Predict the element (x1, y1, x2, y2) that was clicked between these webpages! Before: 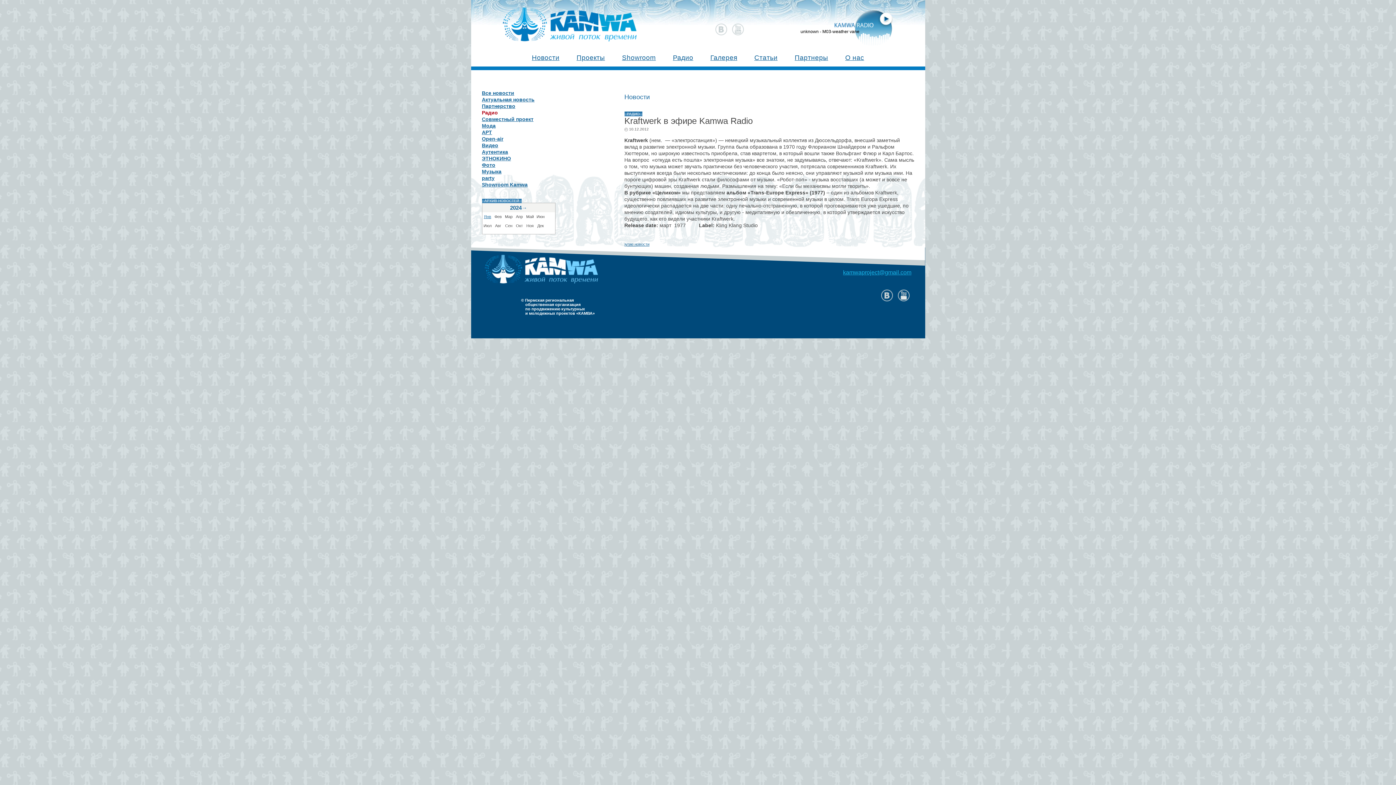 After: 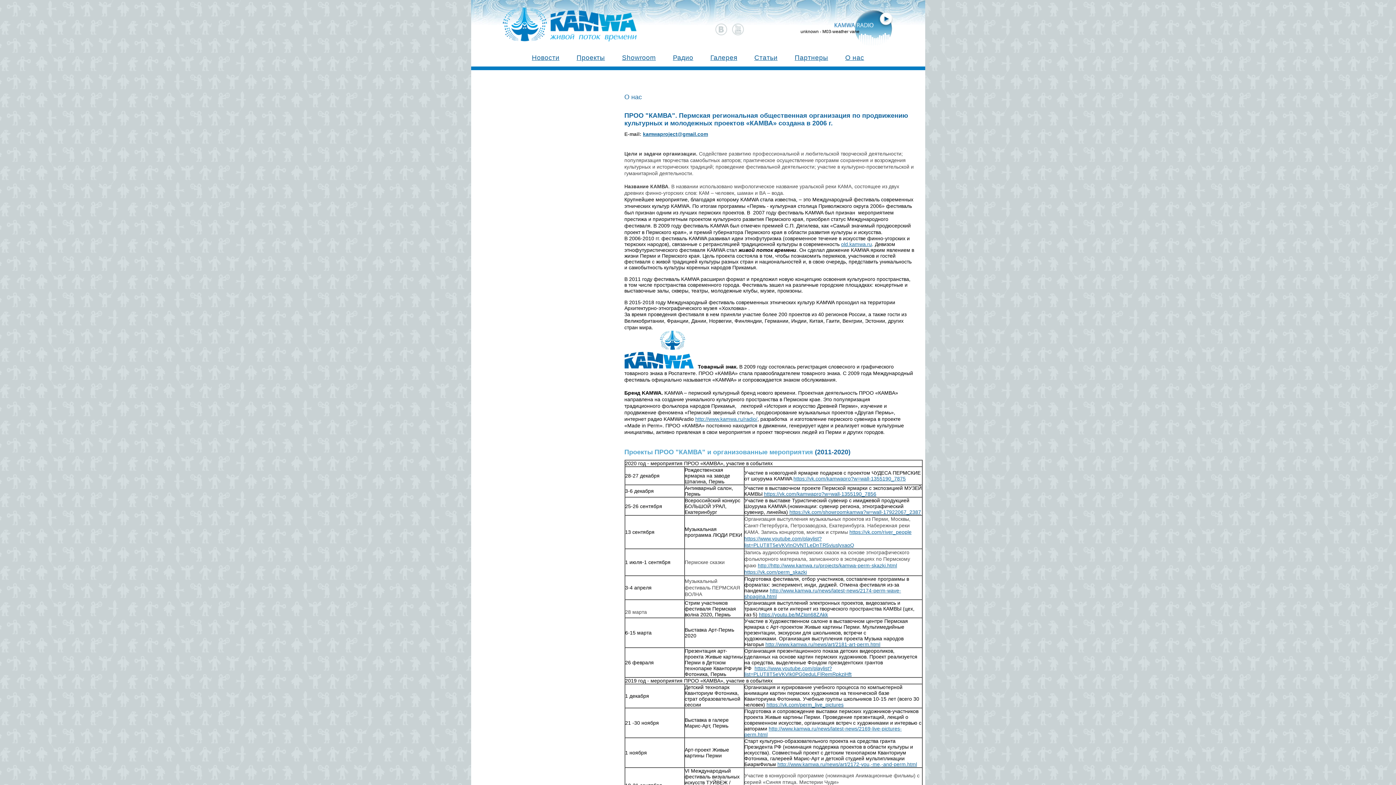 Action: label: О нас bbox: (838, 49, 871, 66)